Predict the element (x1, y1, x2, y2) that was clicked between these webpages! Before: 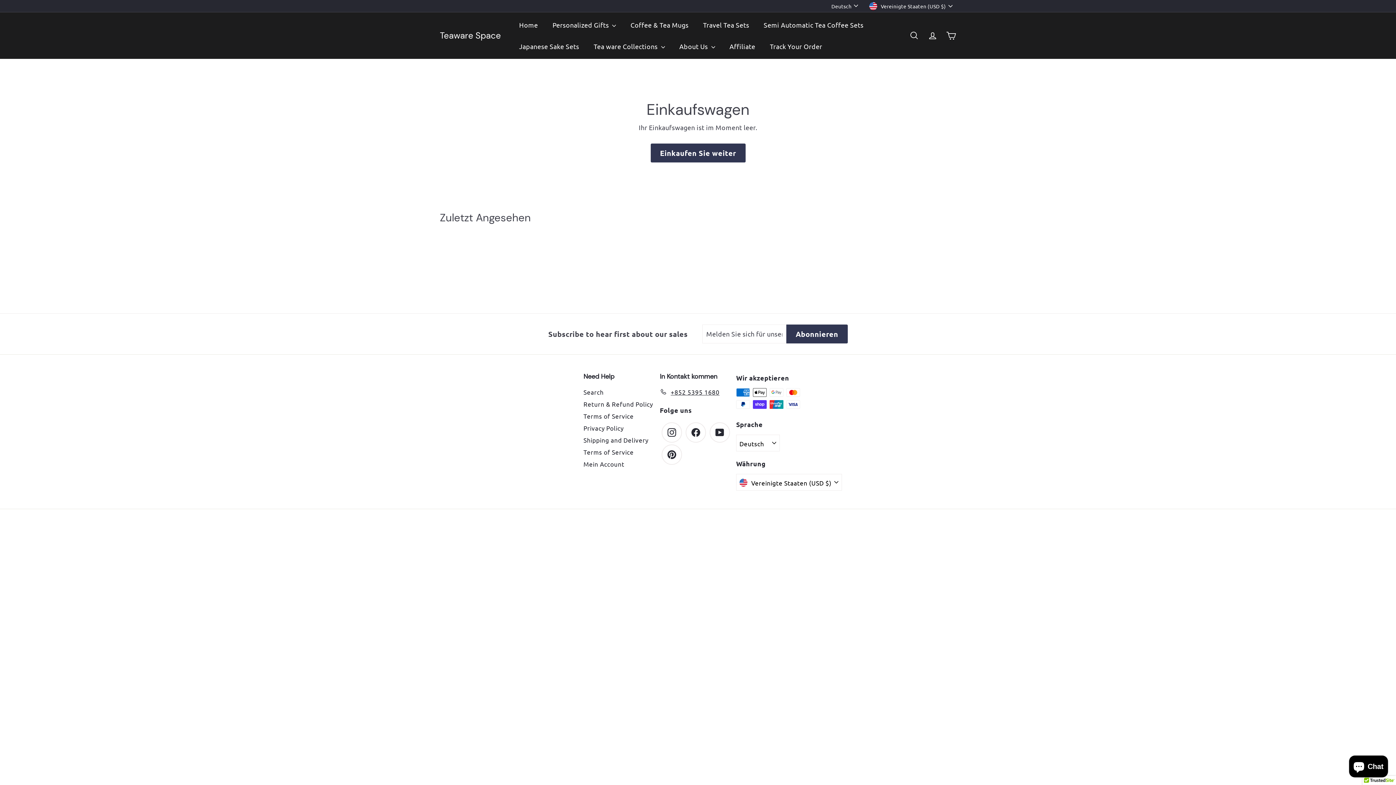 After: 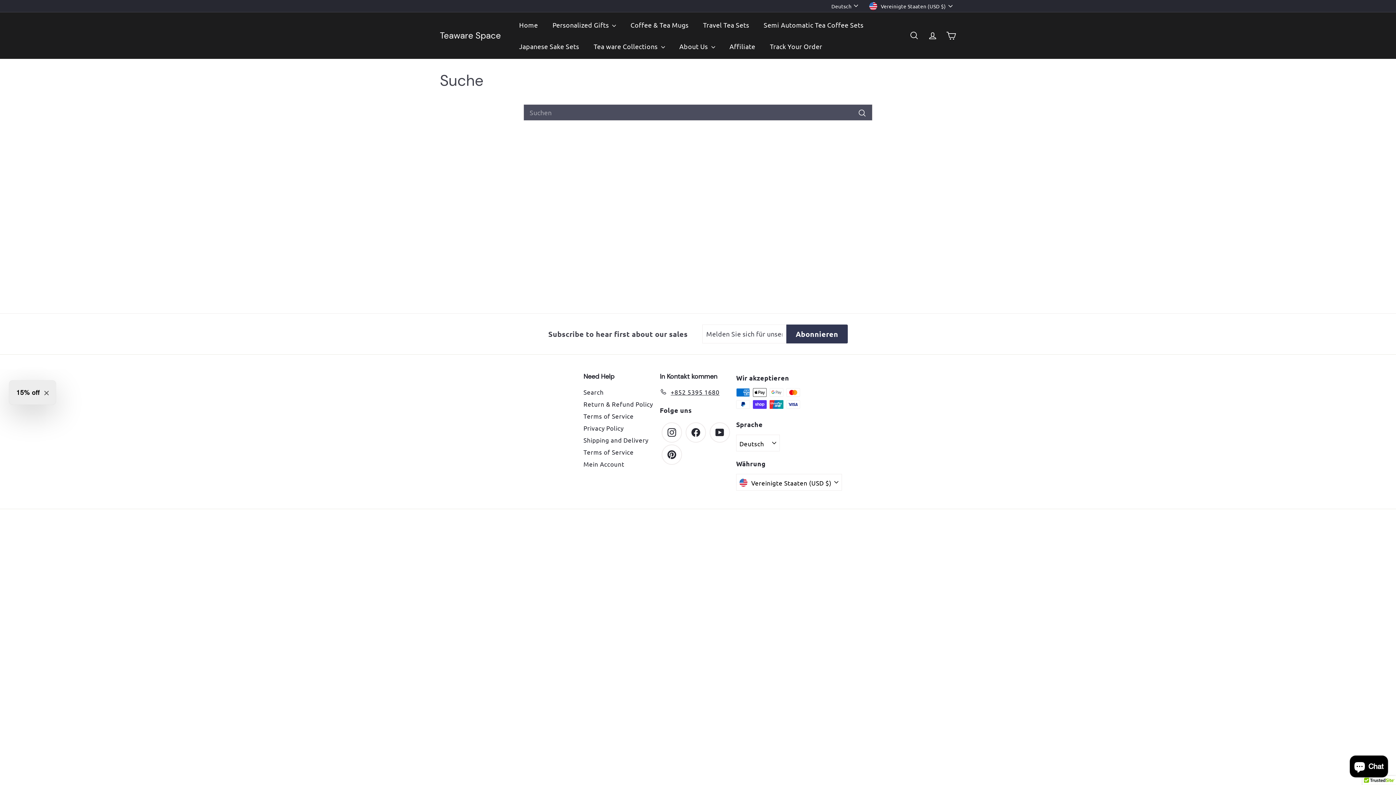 Action: label: Search bbox: (583, 386, 603, 398)